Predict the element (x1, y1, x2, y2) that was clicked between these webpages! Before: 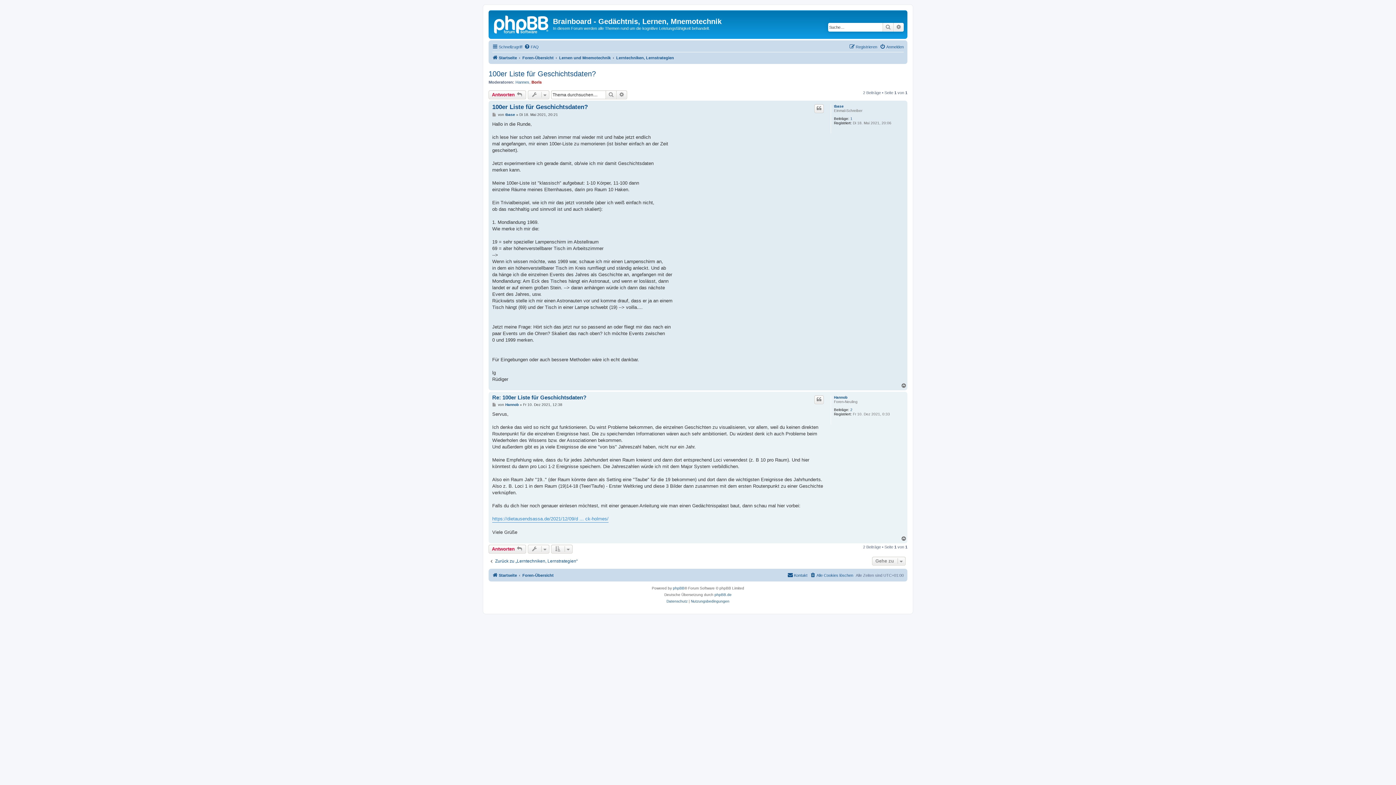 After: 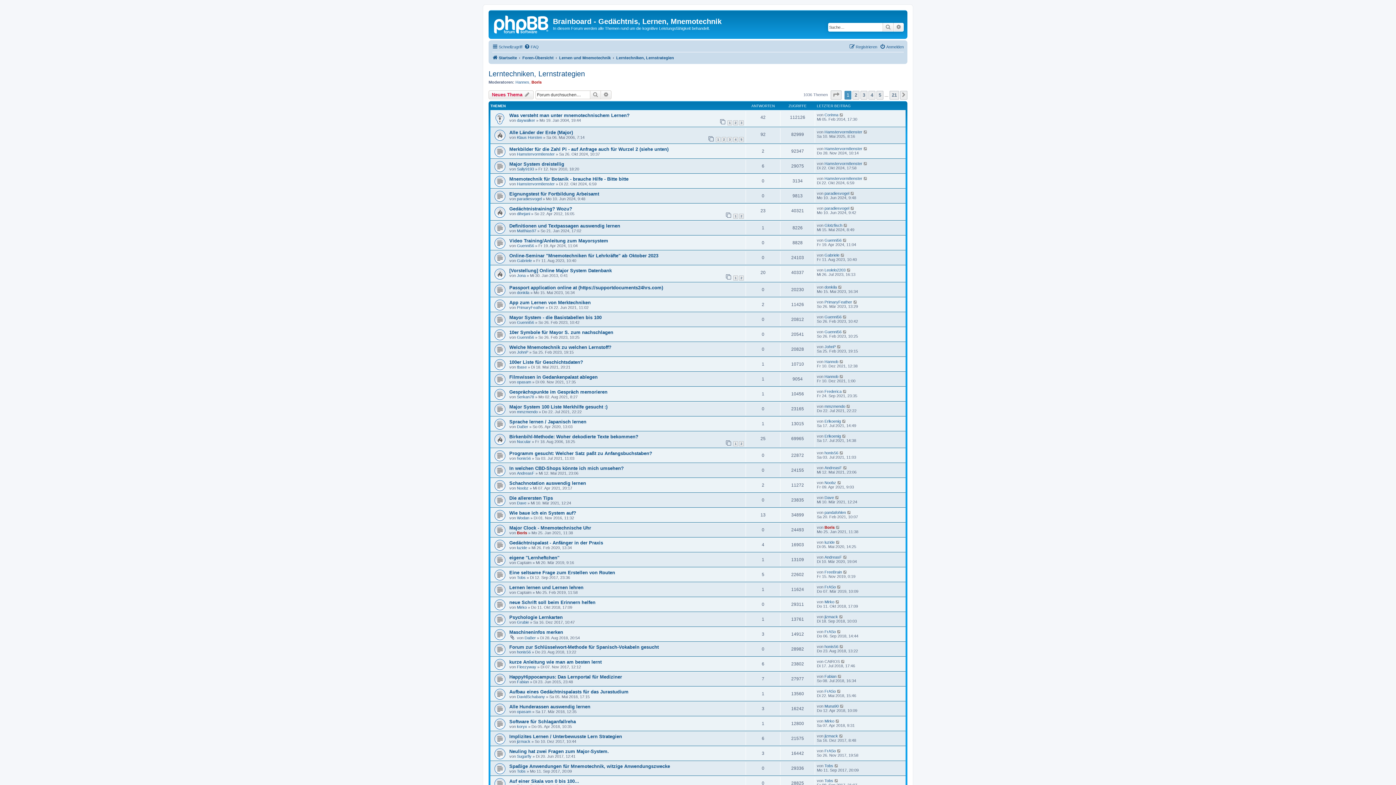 Action: bbox: (616, 53, 674, 62) label: Lerntechniken, Lernstrategien